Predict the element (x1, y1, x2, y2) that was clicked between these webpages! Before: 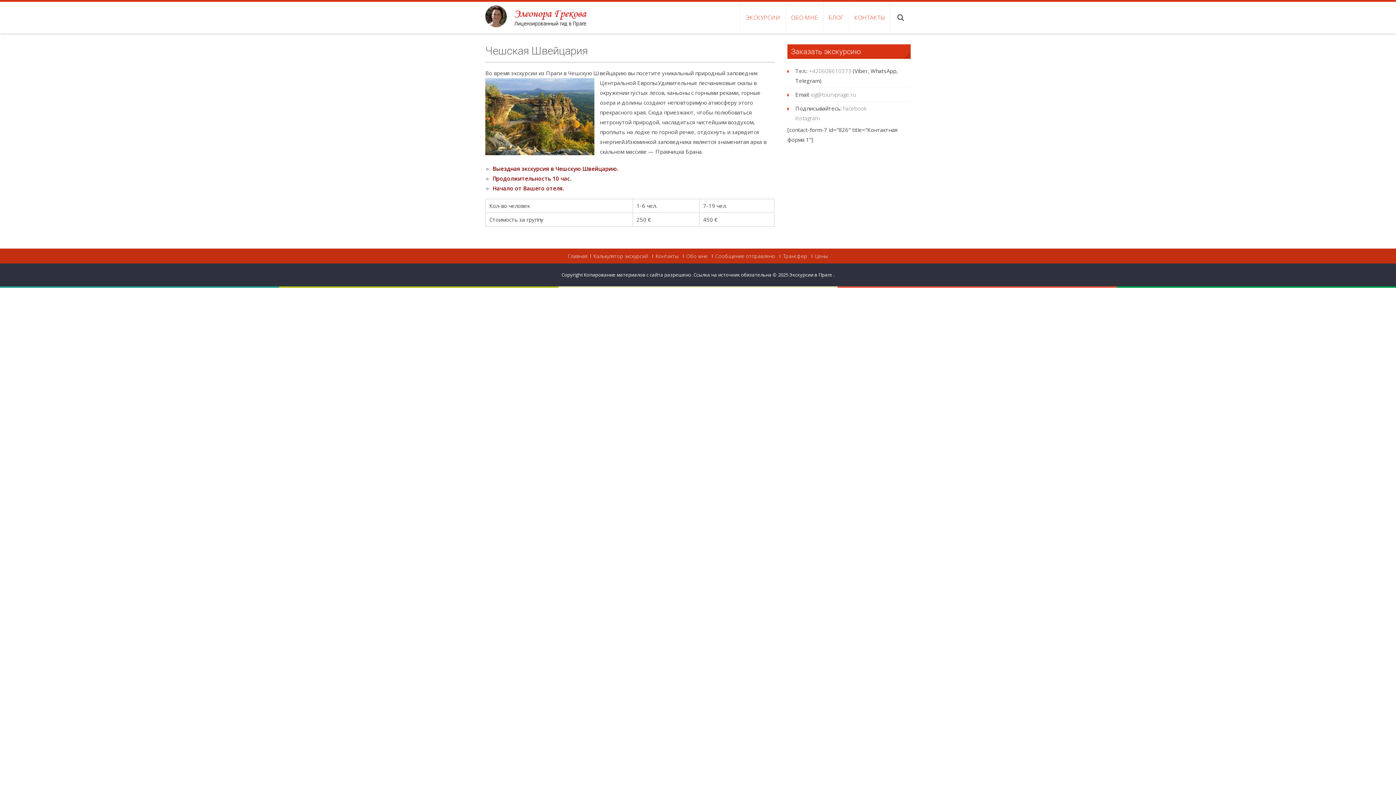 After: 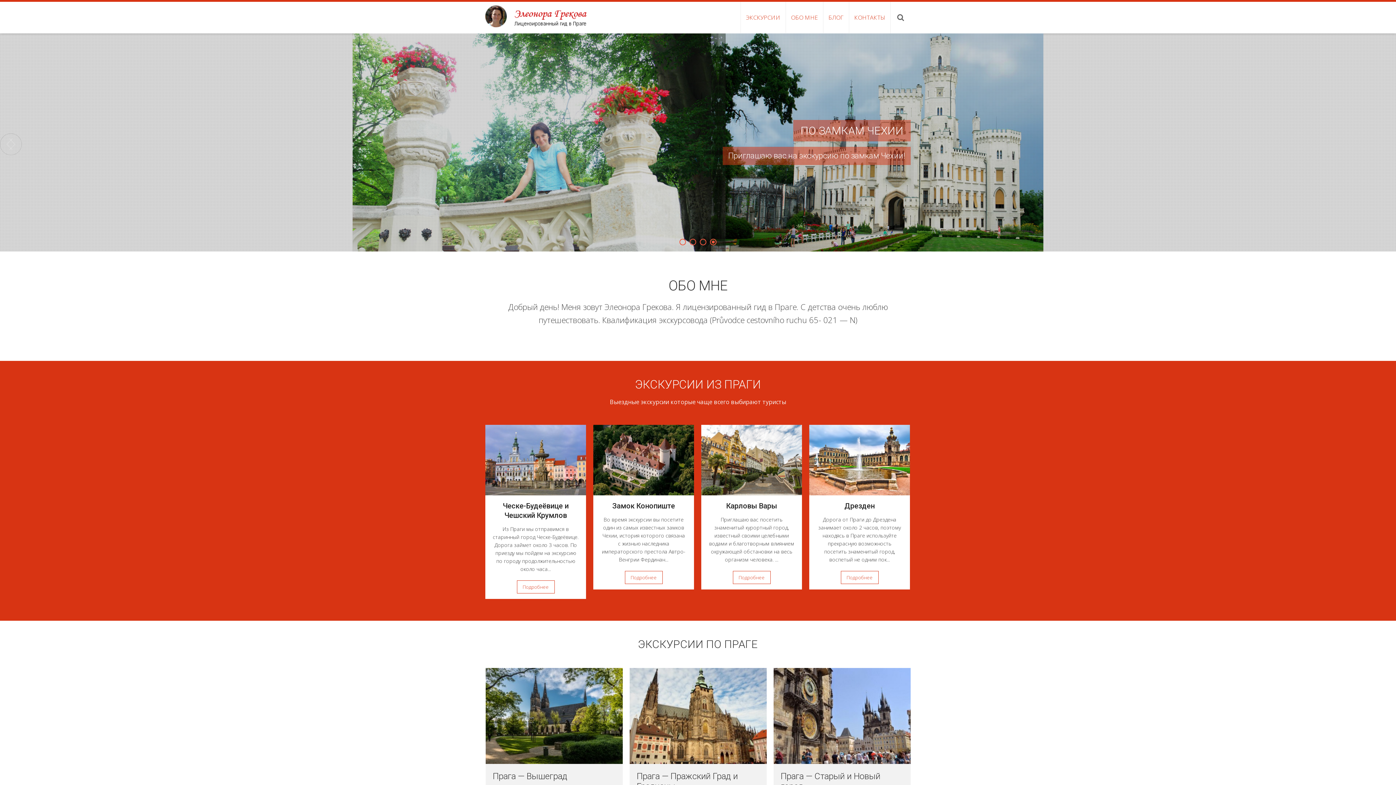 Action: bbox: (485, 12, 586, 19)